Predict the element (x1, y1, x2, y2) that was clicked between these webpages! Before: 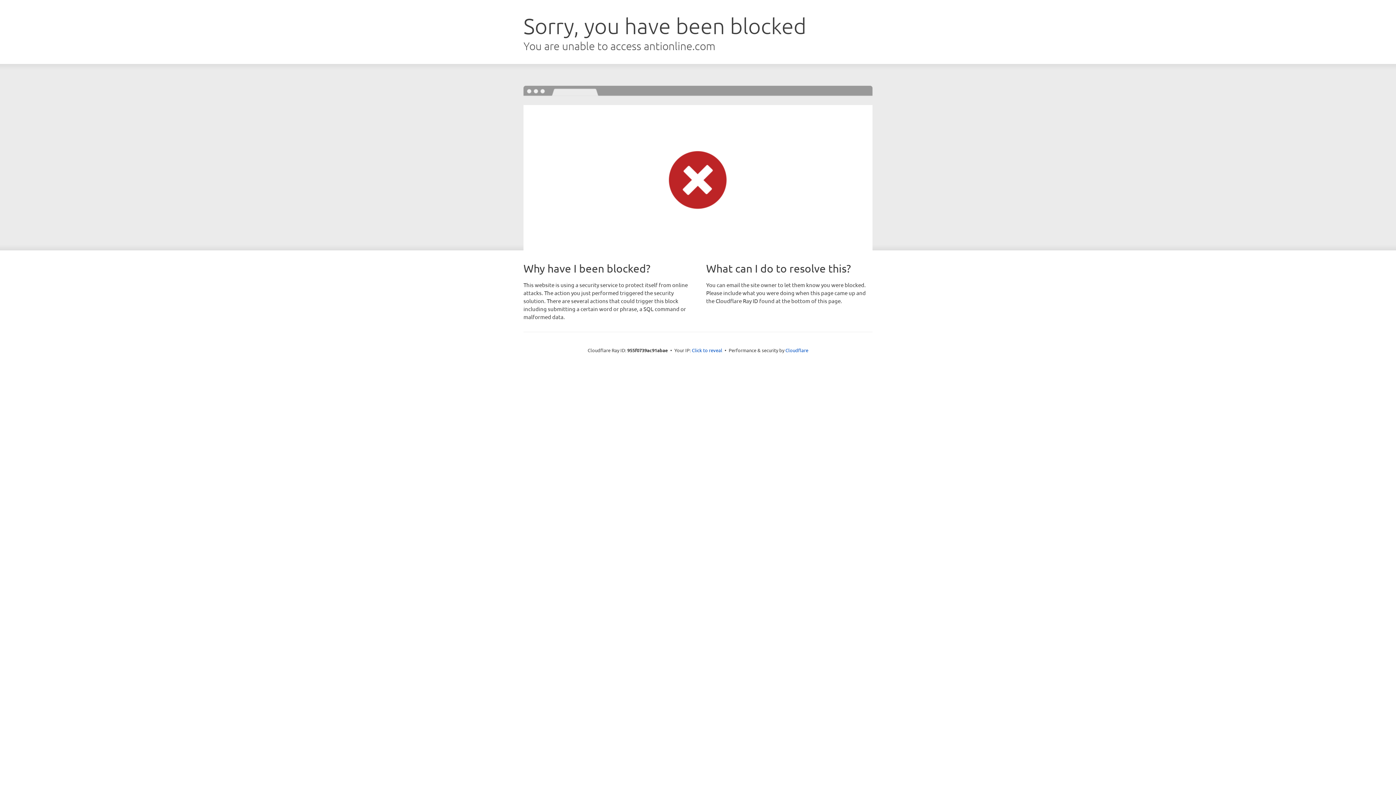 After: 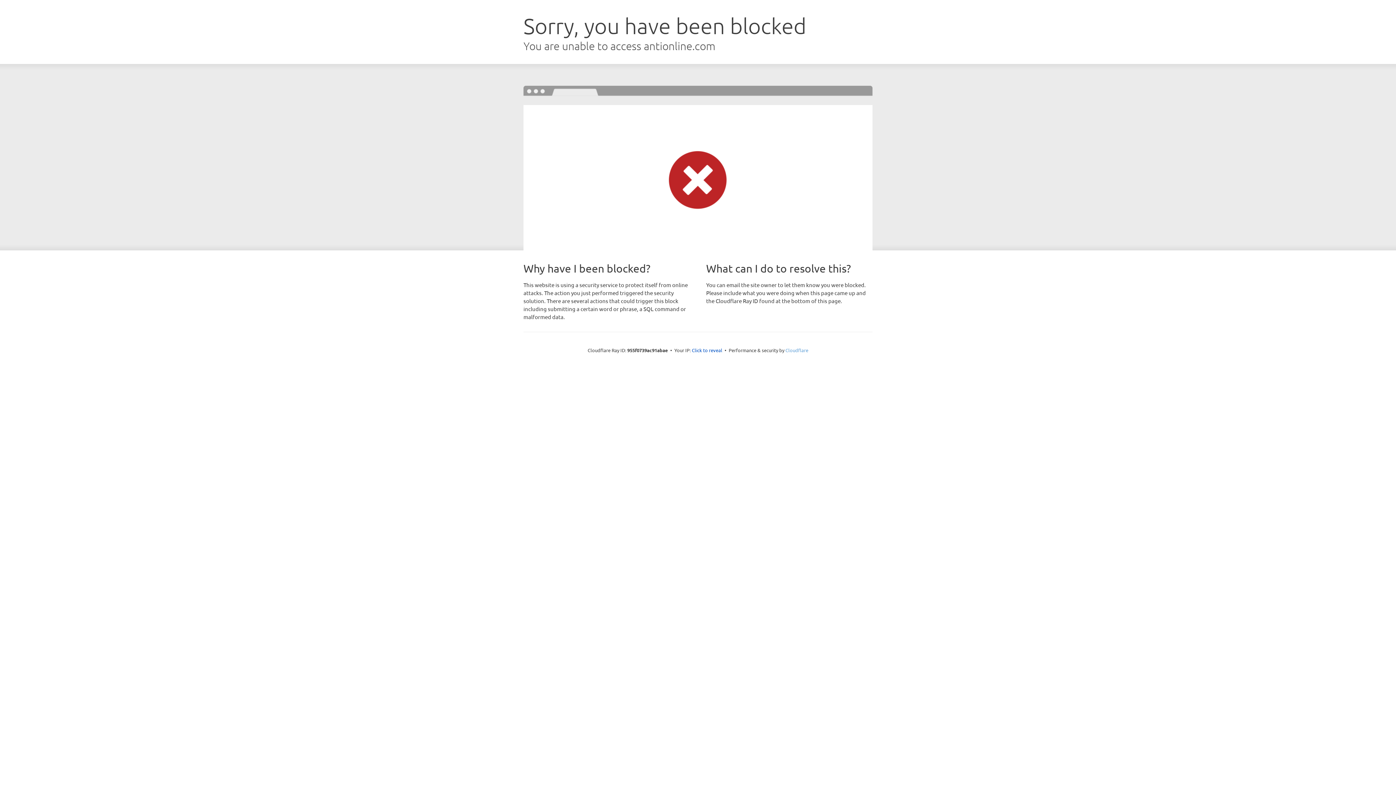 Action: bbox: (785, 347, 808, 353) label: Cloudflare